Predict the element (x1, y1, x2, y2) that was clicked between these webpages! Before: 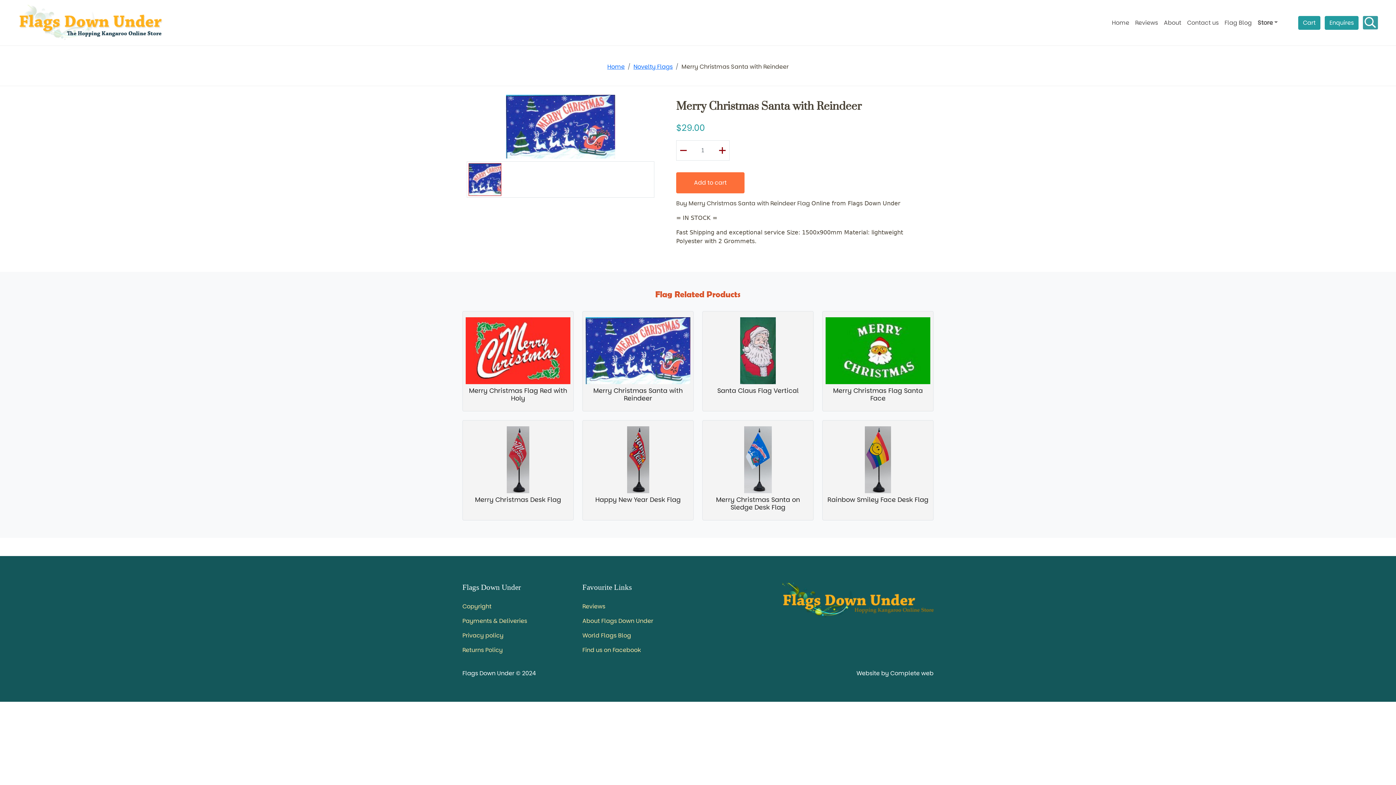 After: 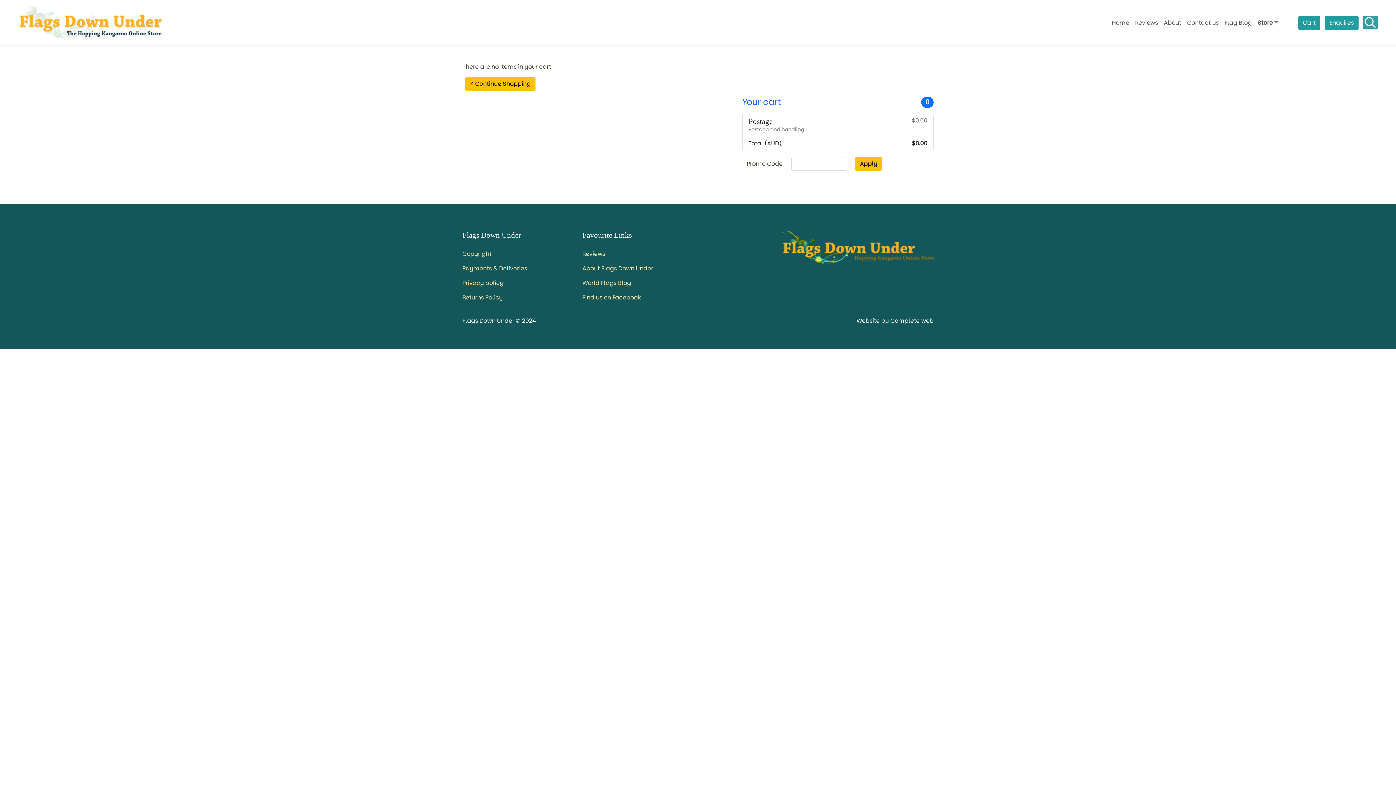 Action: label: Cart bbox: (1298, 15, 1320, 29)